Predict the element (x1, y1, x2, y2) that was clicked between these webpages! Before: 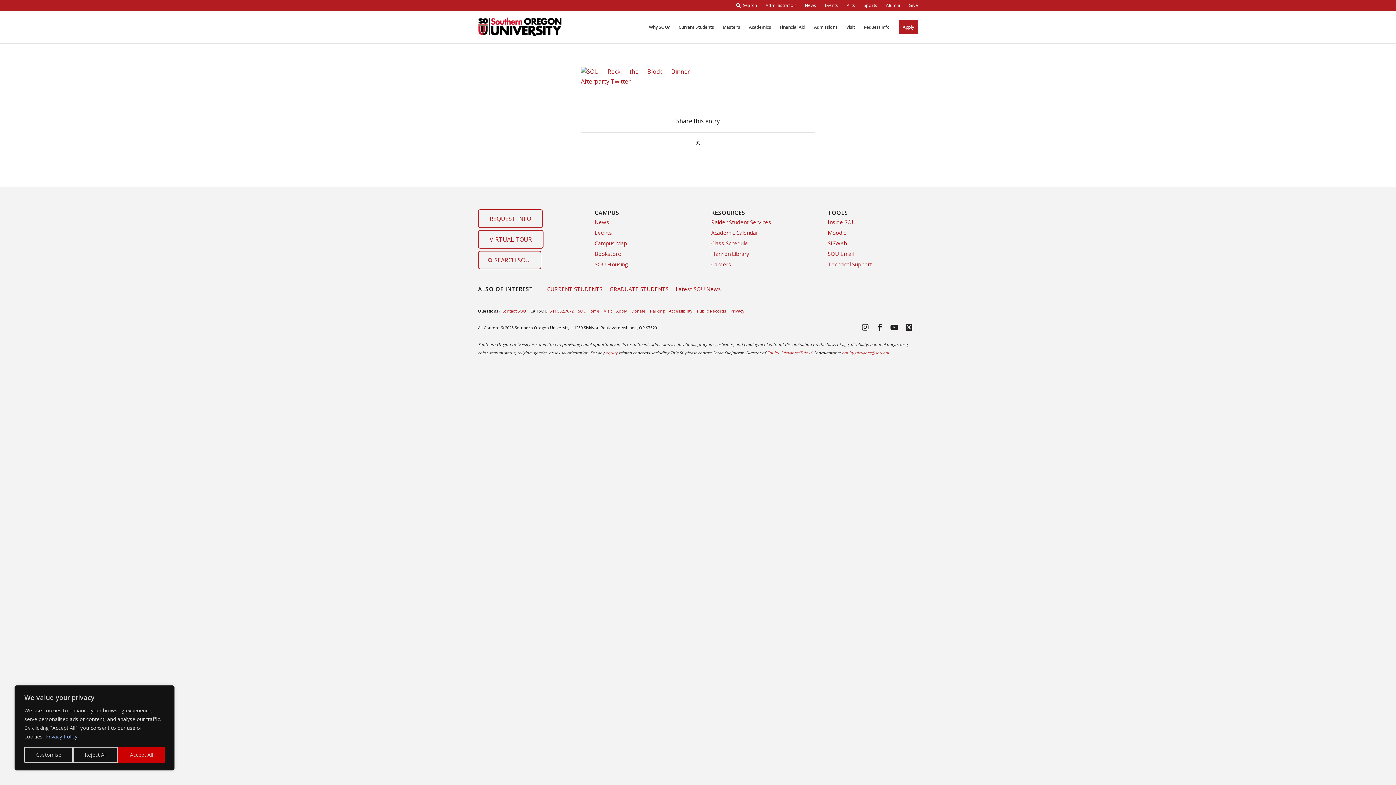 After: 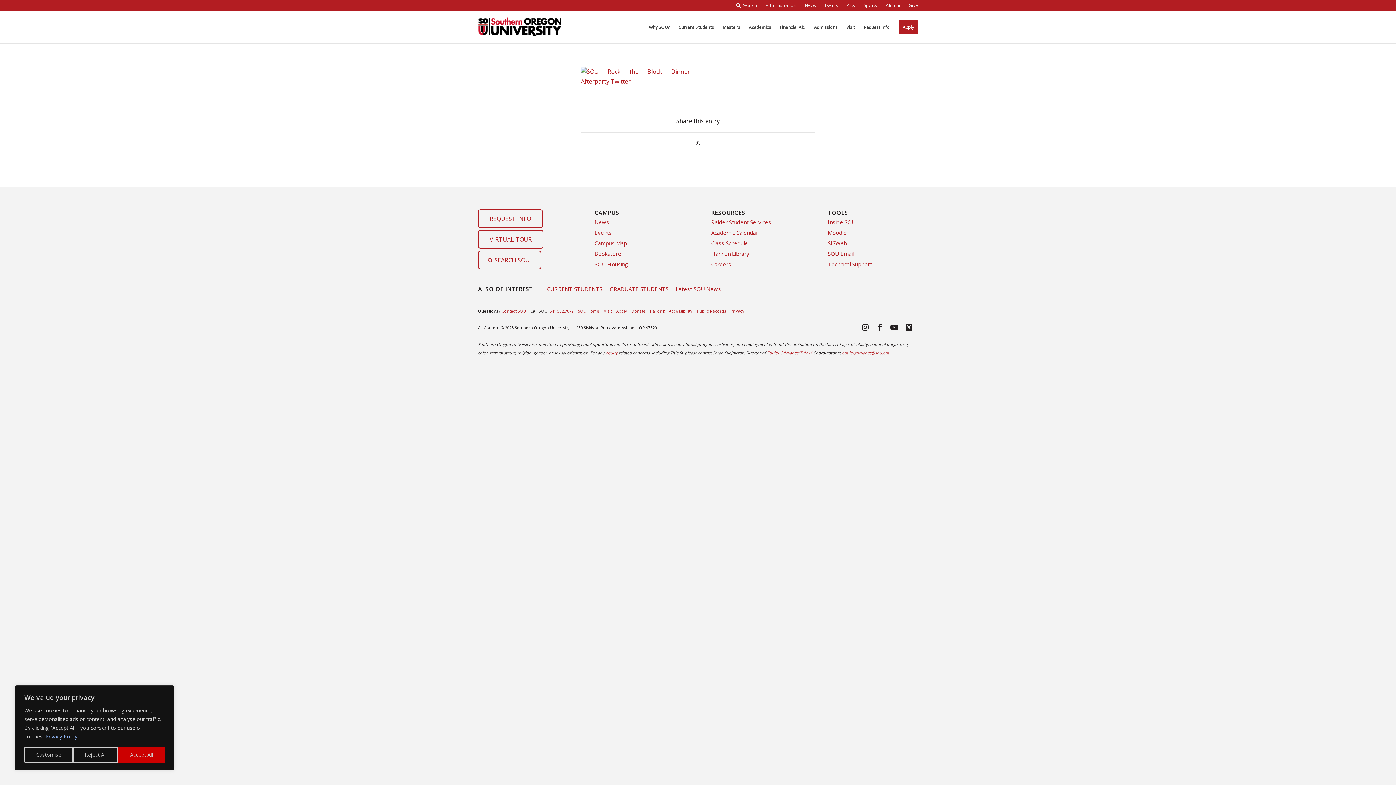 Action: label: Privacy Policy bbox: (45, 733, 77, 740)